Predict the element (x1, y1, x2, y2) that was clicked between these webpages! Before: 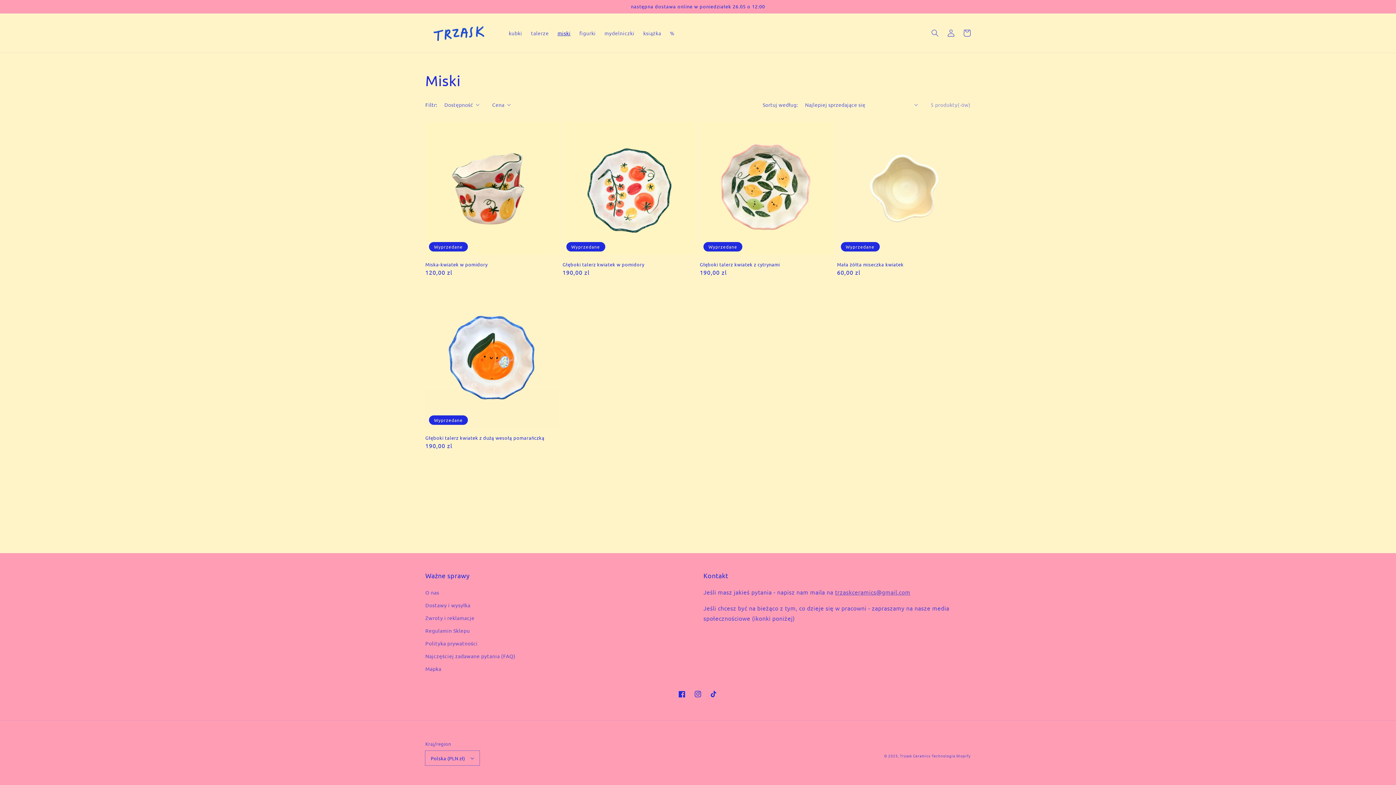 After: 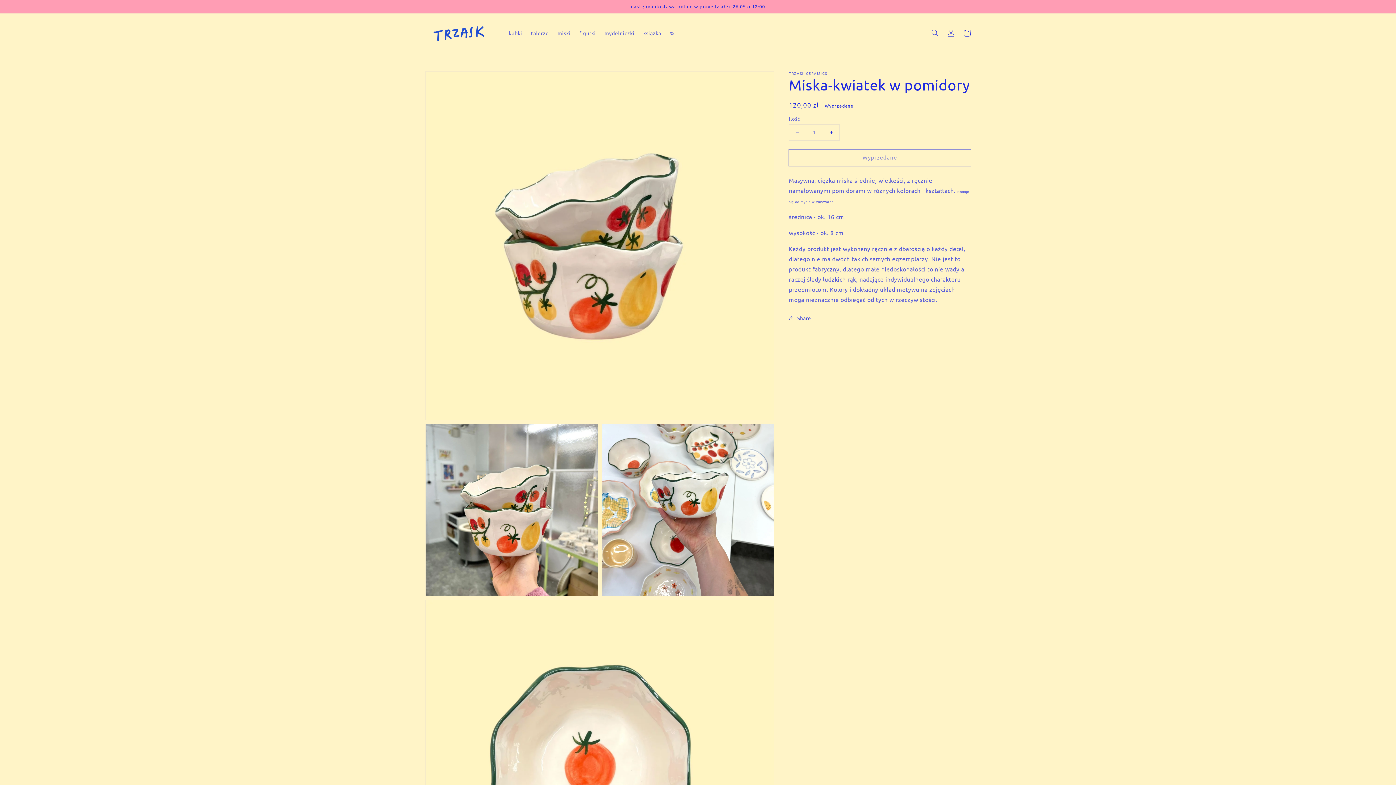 Action: bbox: (425, 121, 559, 276) label: Miska-kwiatek w pomidory
Wyprzedane
Miska-kwiatek w pomidory
Cena regularna
120,00 zl